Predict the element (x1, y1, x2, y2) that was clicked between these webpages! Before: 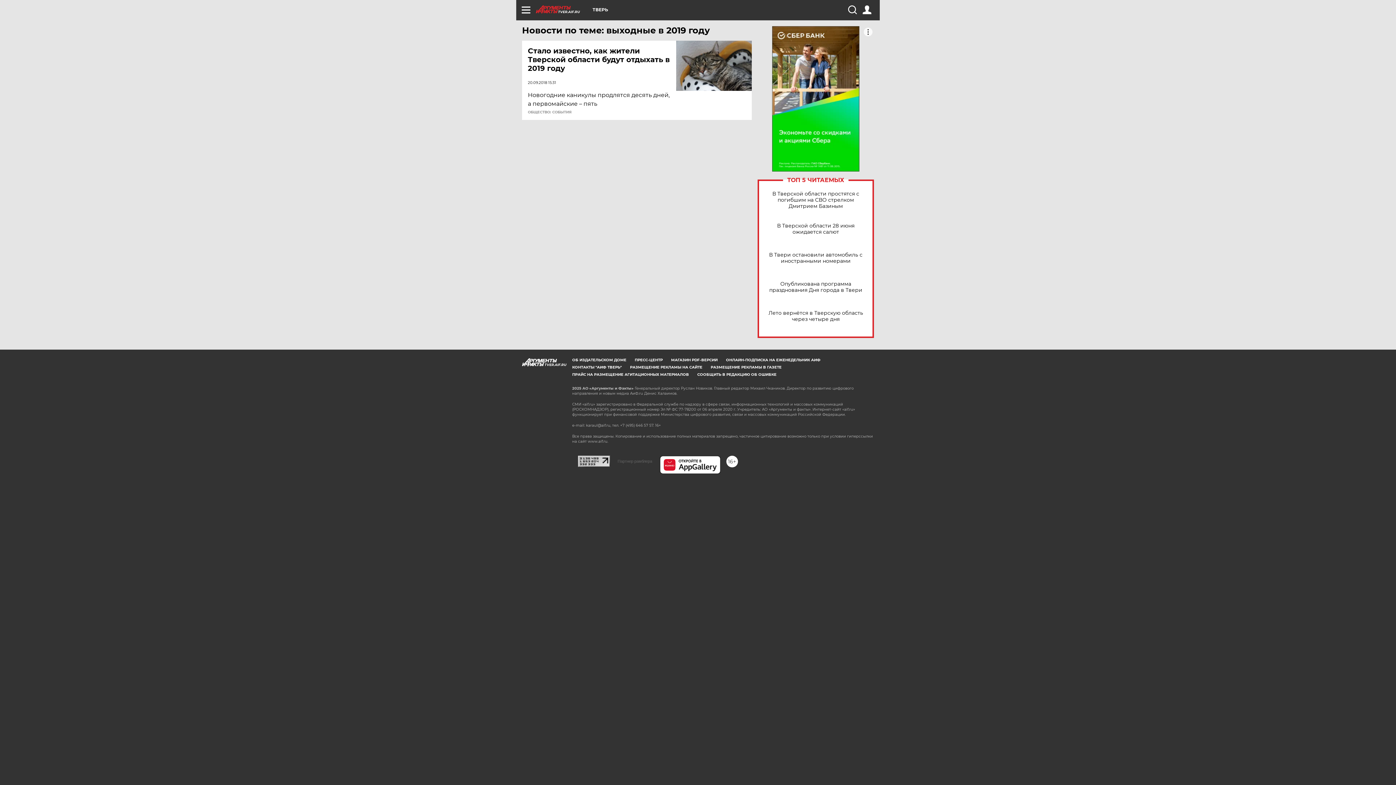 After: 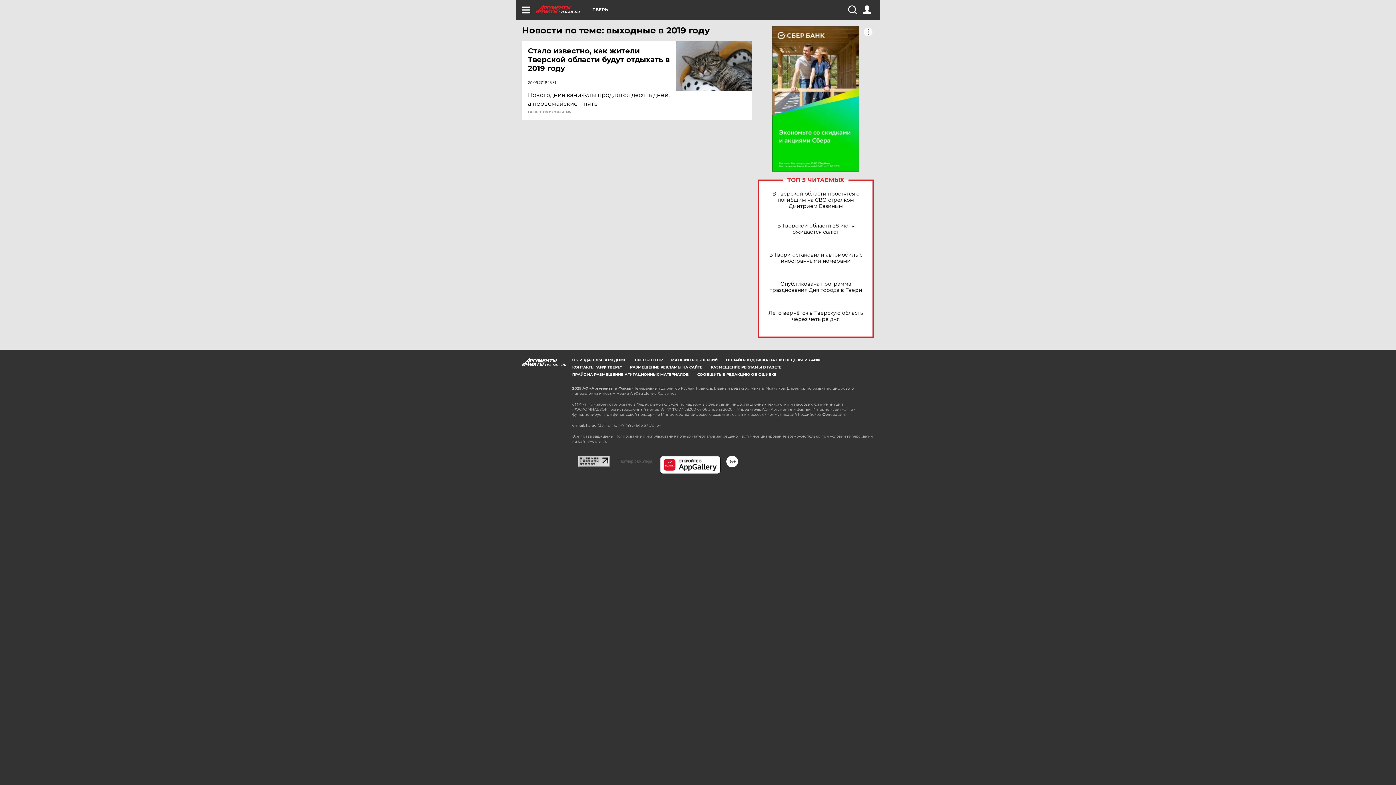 Action: bbox: (578, 455, 610, 462)